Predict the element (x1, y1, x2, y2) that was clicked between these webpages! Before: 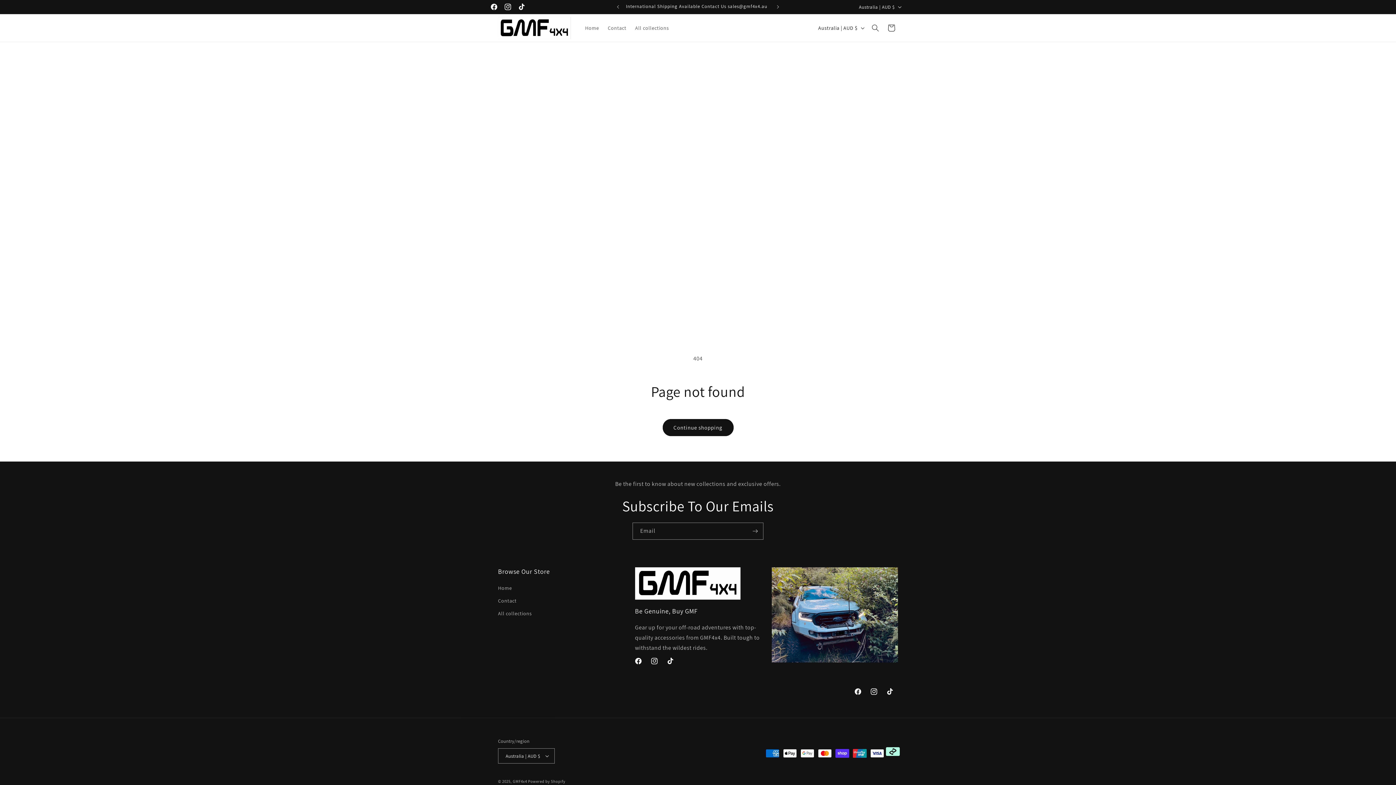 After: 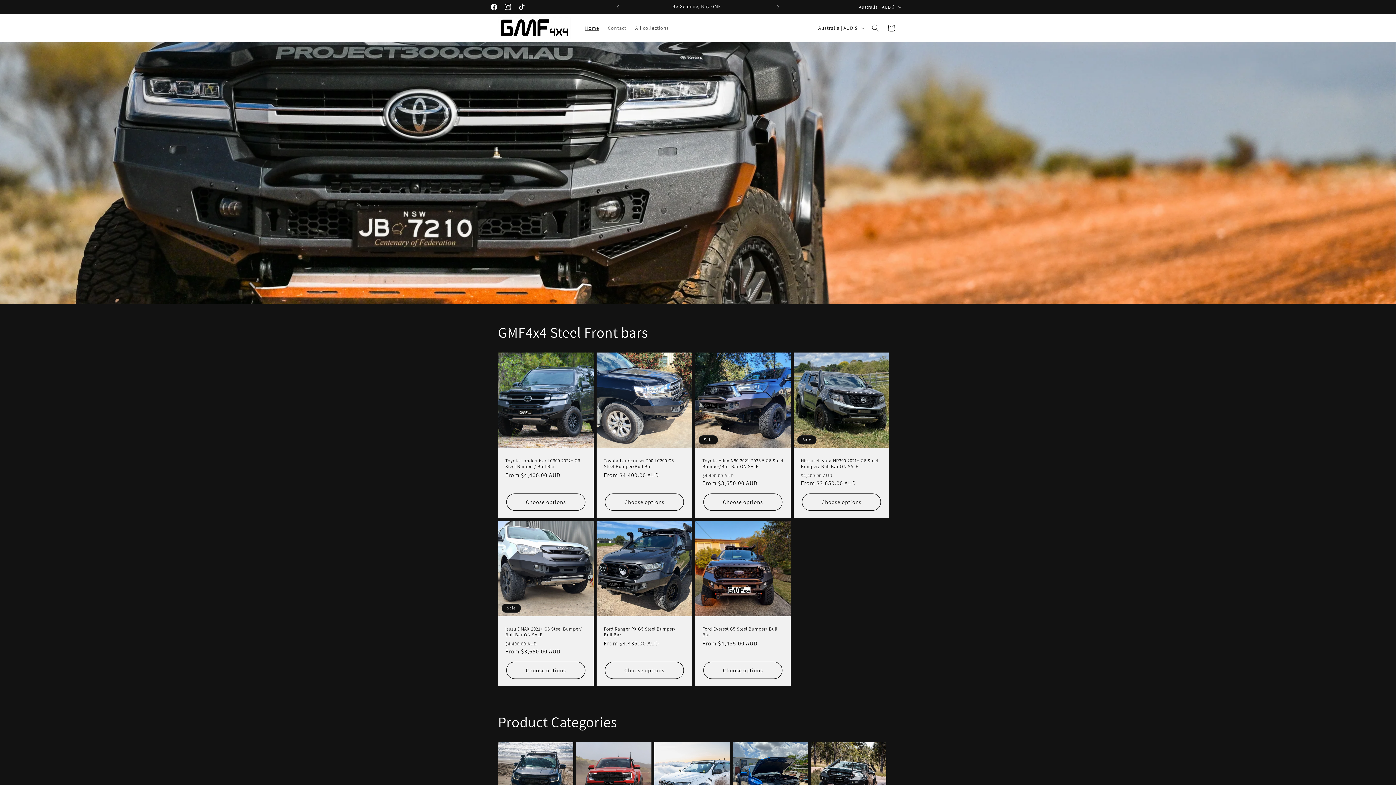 Action: bbox: (495, 14, 573, 41)